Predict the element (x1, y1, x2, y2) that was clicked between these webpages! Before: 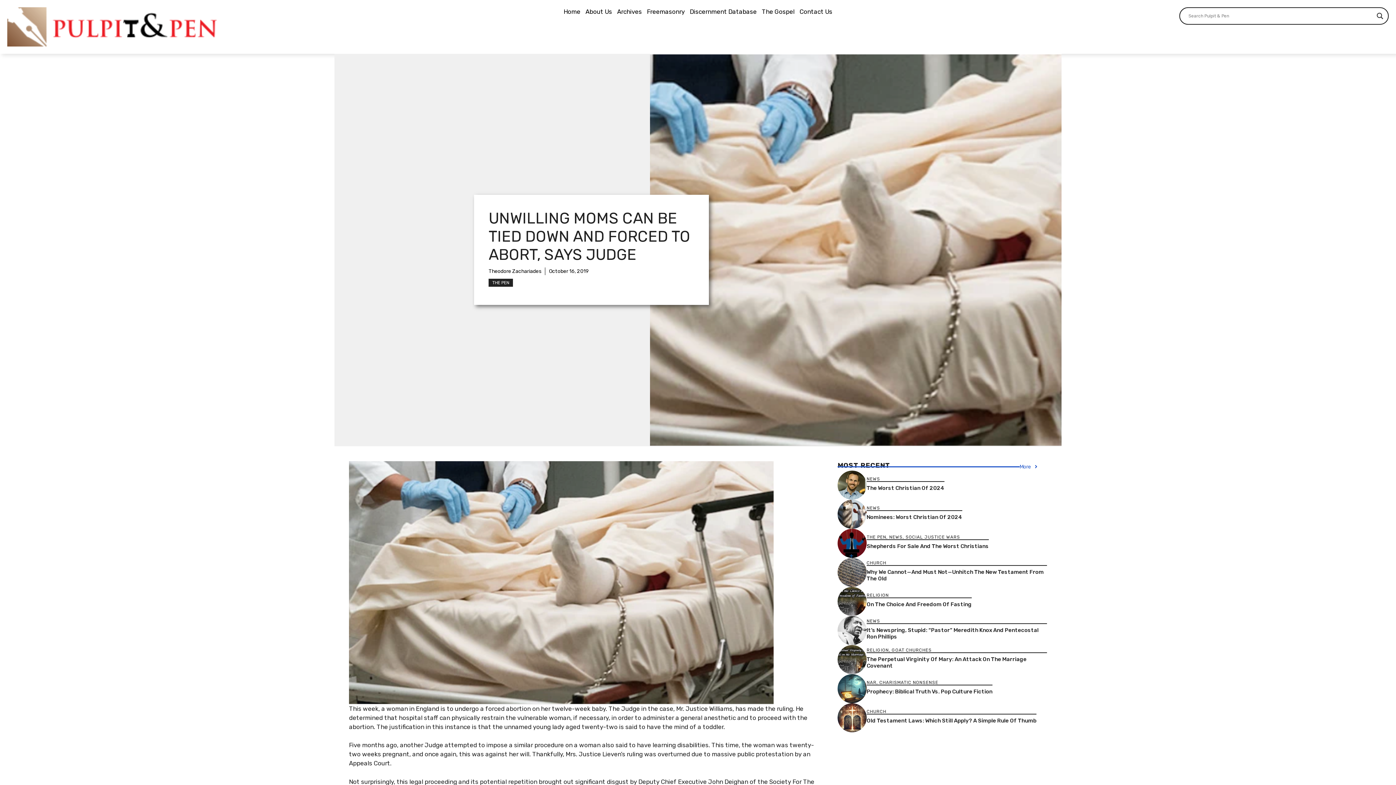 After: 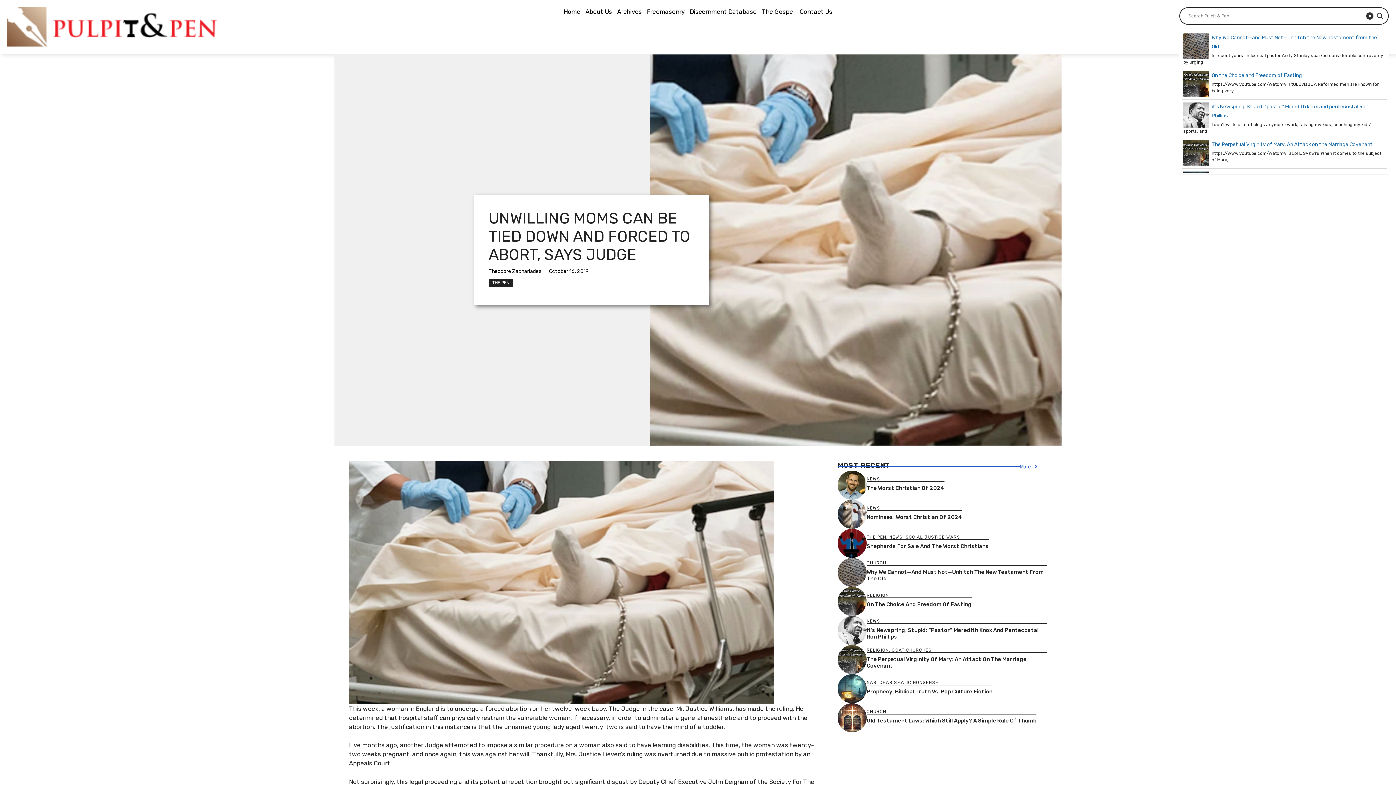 Action: label: Search magnifier bbox: (1375, 10, 1385, 21)